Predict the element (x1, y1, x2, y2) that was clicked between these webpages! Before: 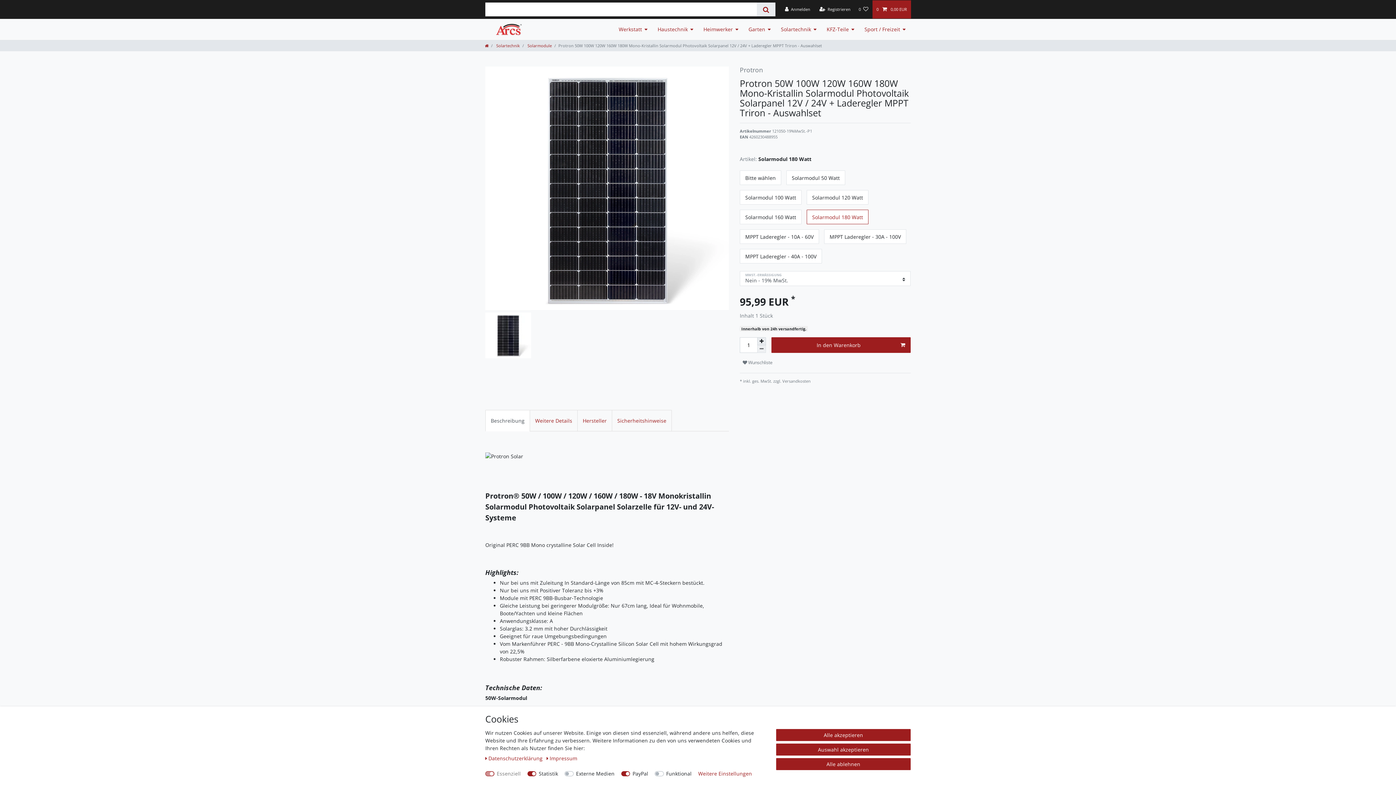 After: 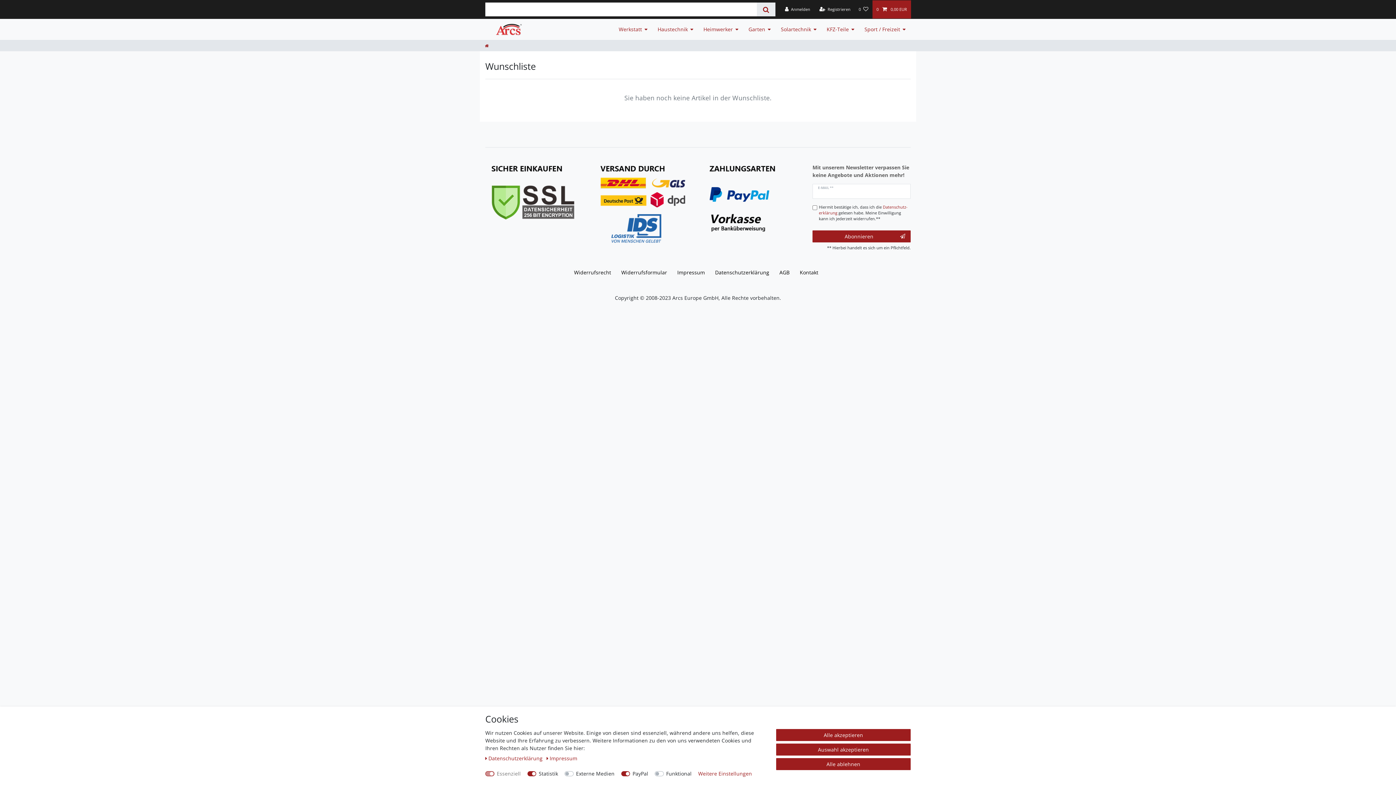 Action: bbox: (854, 0, 872, 18) label: Wunschliste